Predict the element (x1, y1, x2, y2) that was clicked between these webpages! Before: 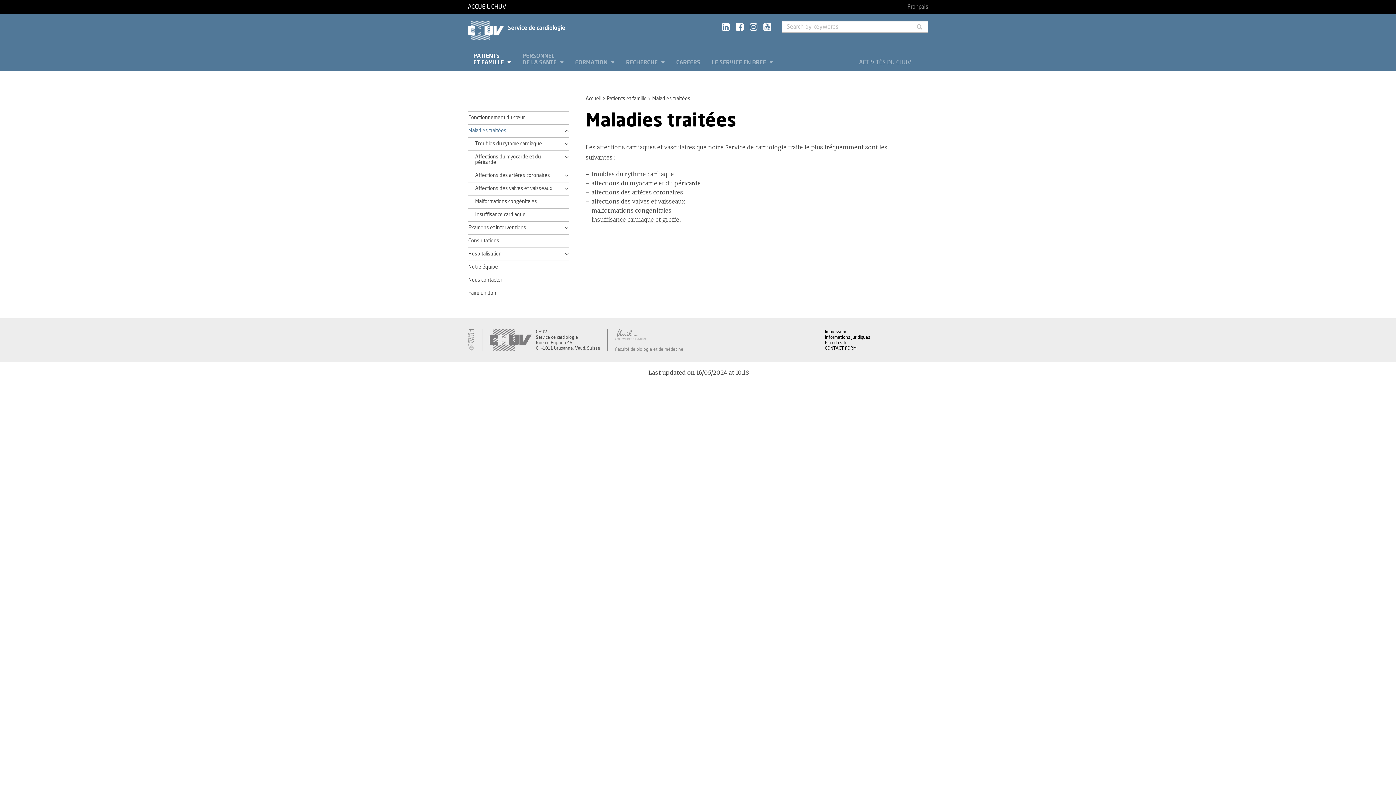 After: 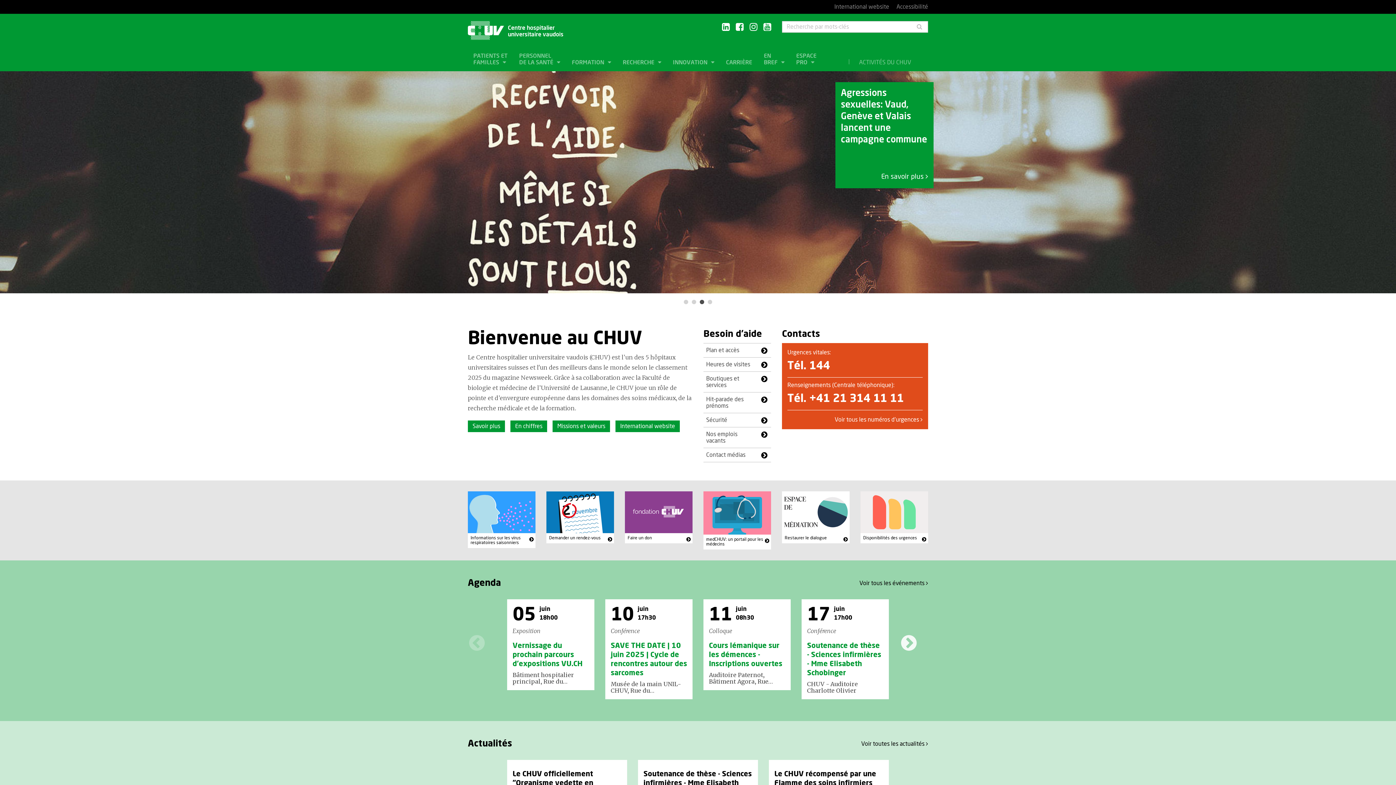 Action: bbox: (489, 329, 532, 351)